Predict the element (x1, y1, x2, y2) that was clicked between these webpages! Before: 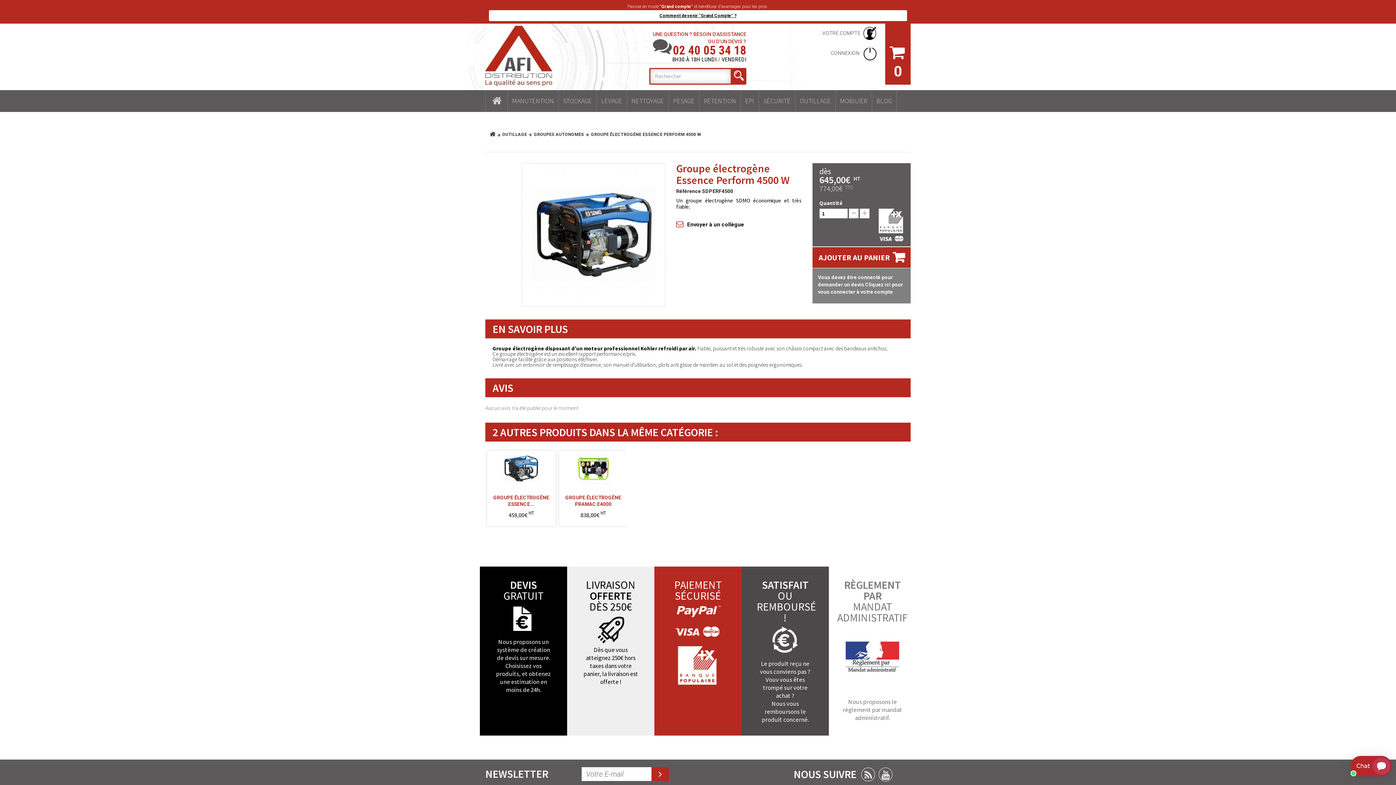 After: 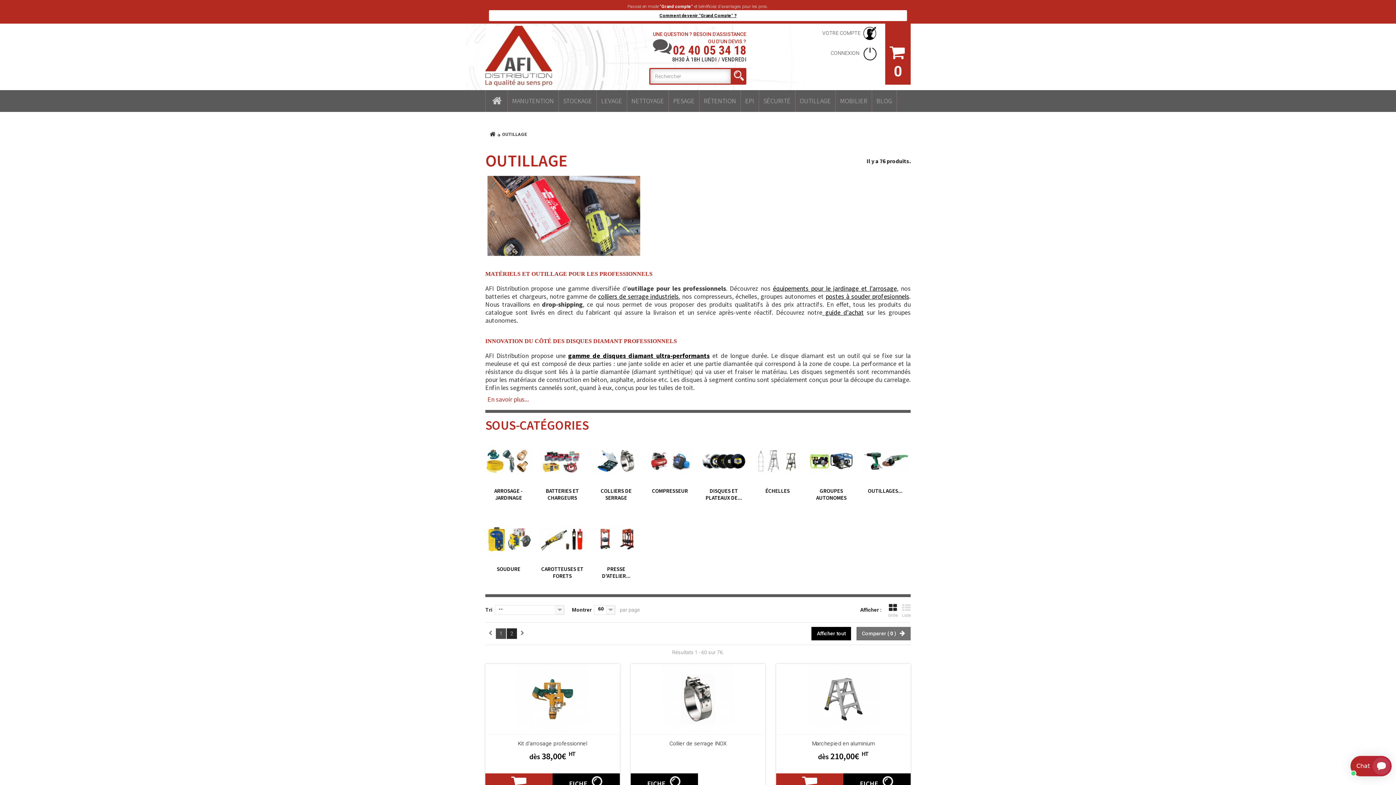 Action: bbox: (502, 130, 534, 139) label: OUTILLAGE